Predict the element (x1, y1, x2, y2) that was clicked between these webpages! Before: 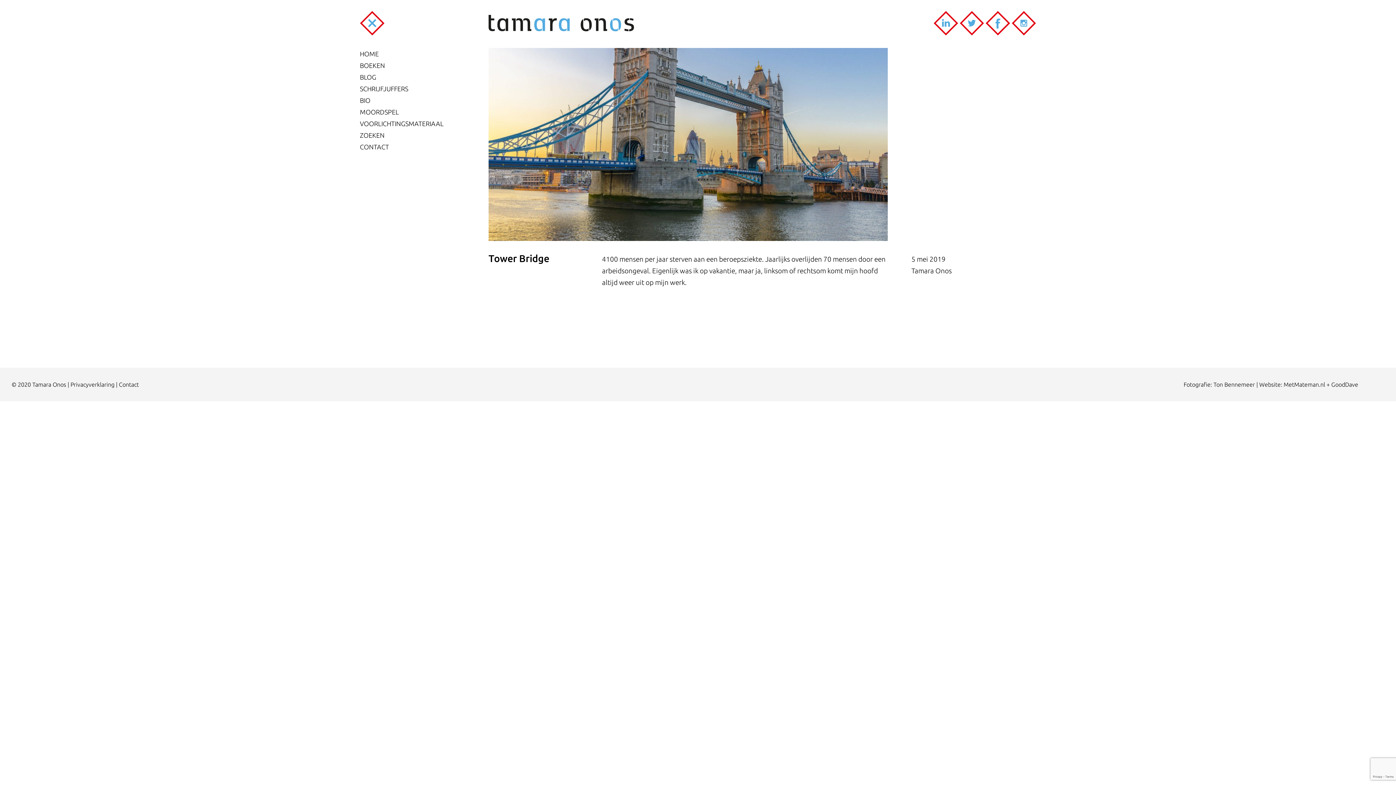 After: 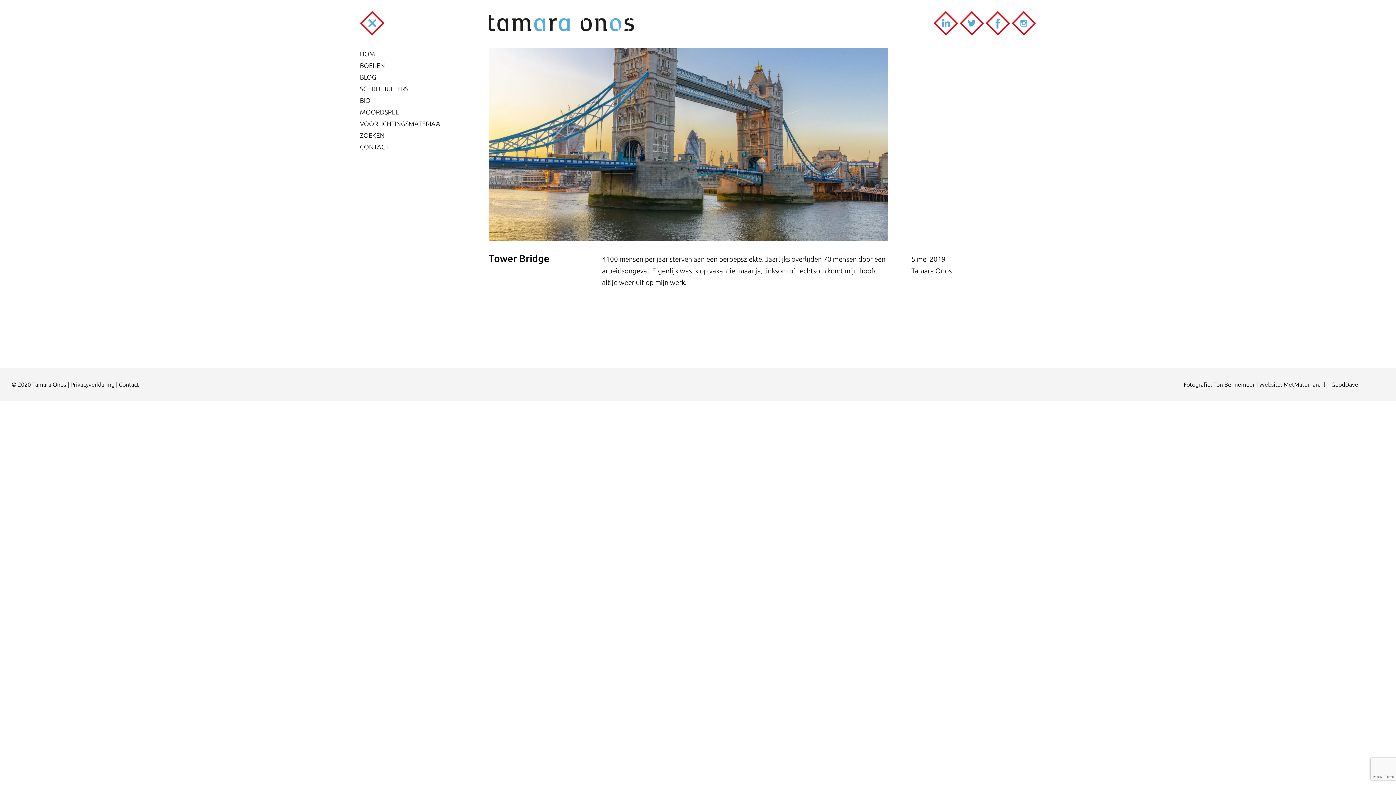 Action: bbox: (959, 30, 984, 36)